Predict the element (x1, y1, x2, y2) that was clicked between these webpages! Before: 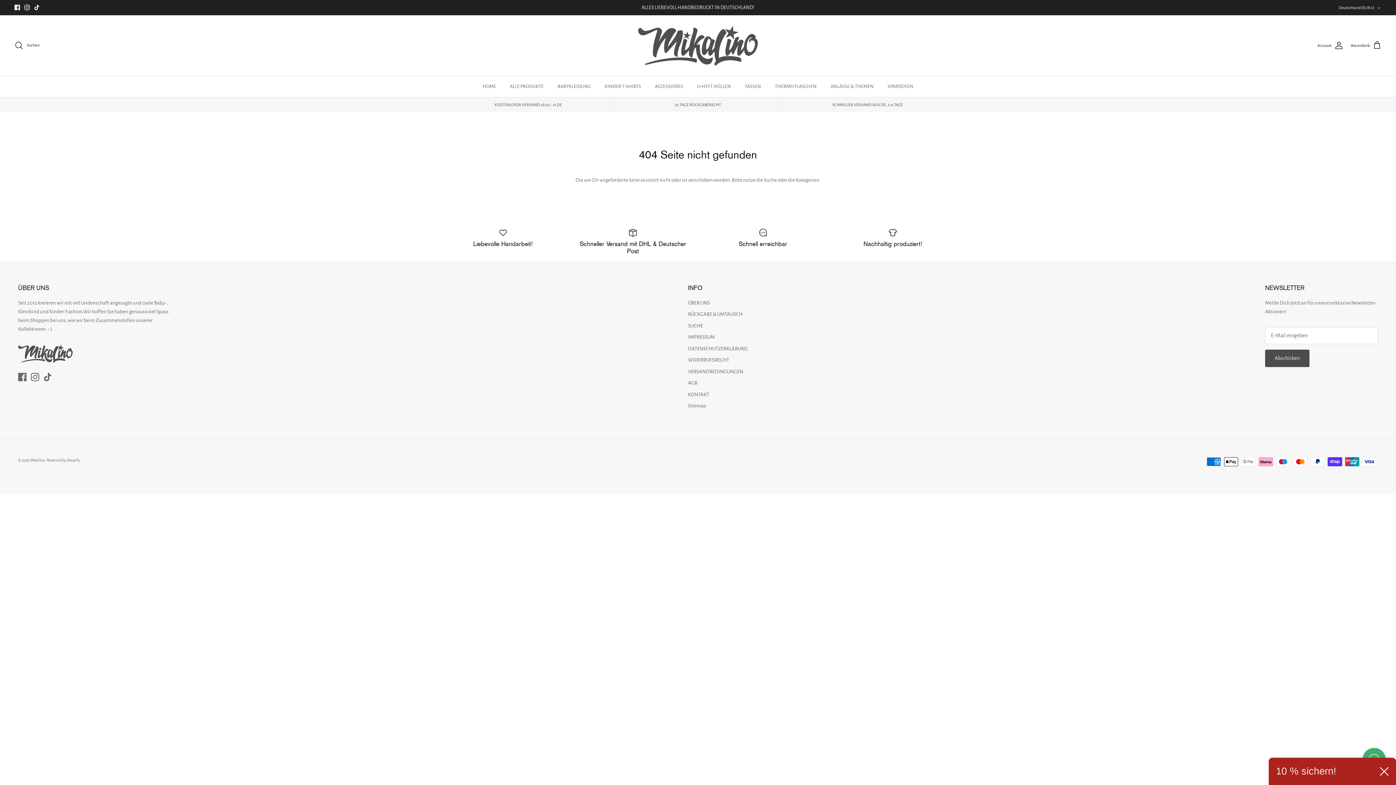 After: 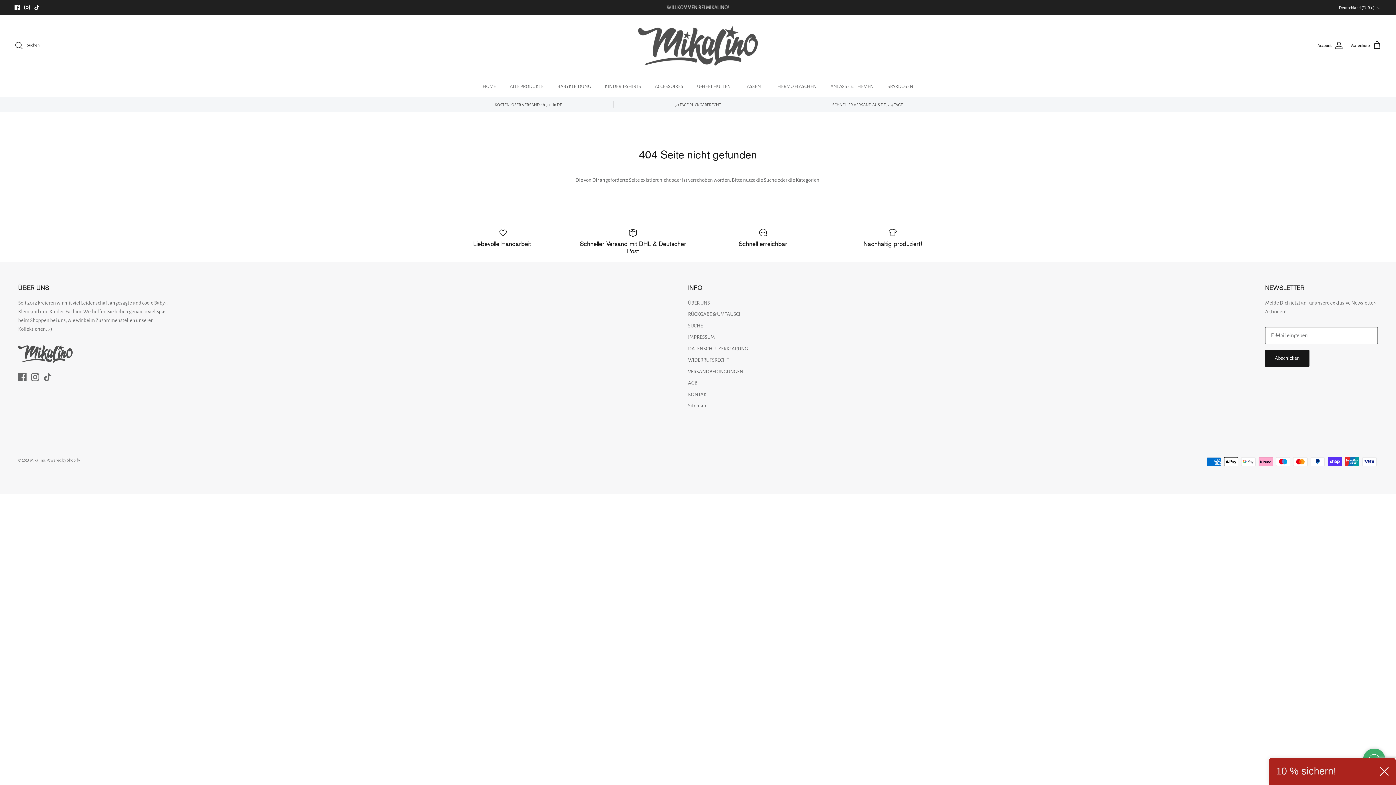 Action: bbox: (1265, 349, 1309, 367) label: Abschicken